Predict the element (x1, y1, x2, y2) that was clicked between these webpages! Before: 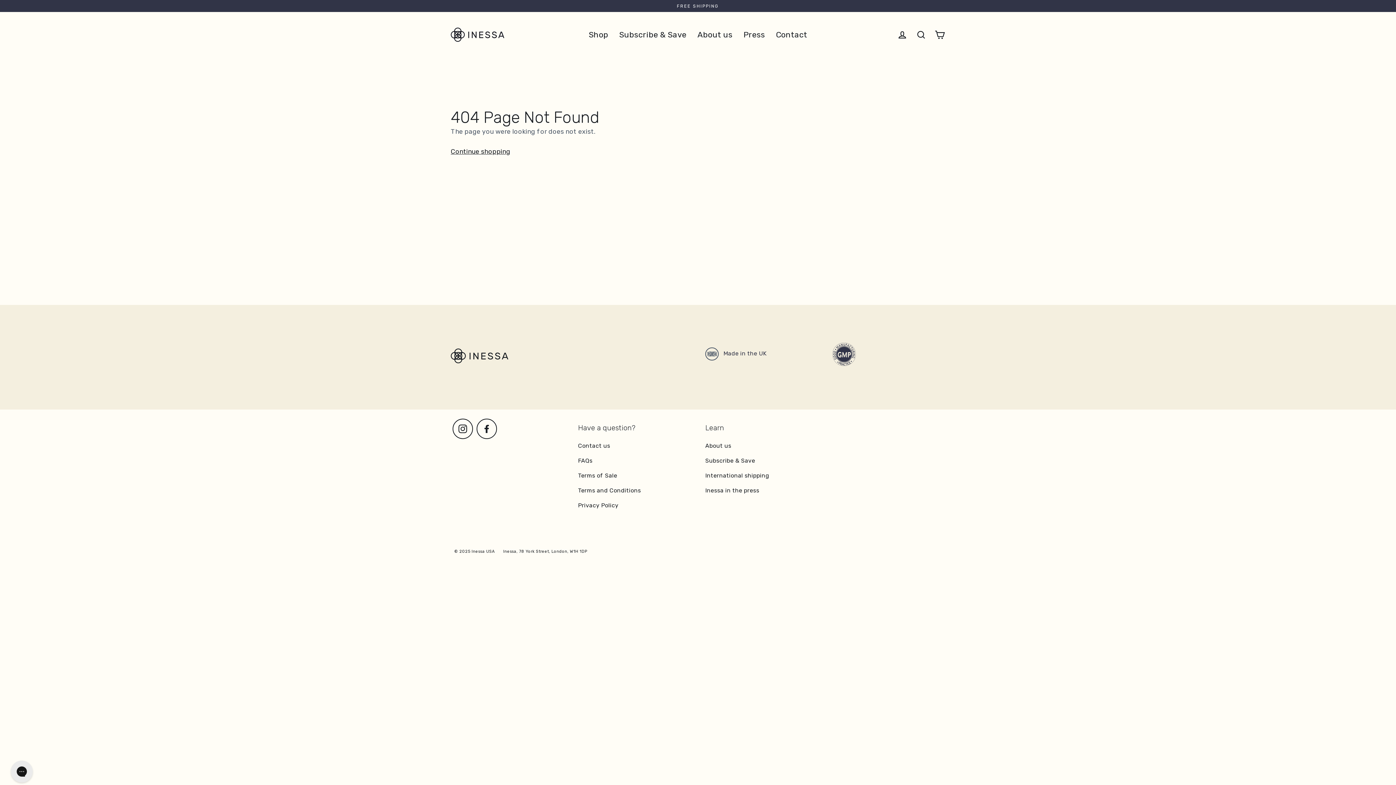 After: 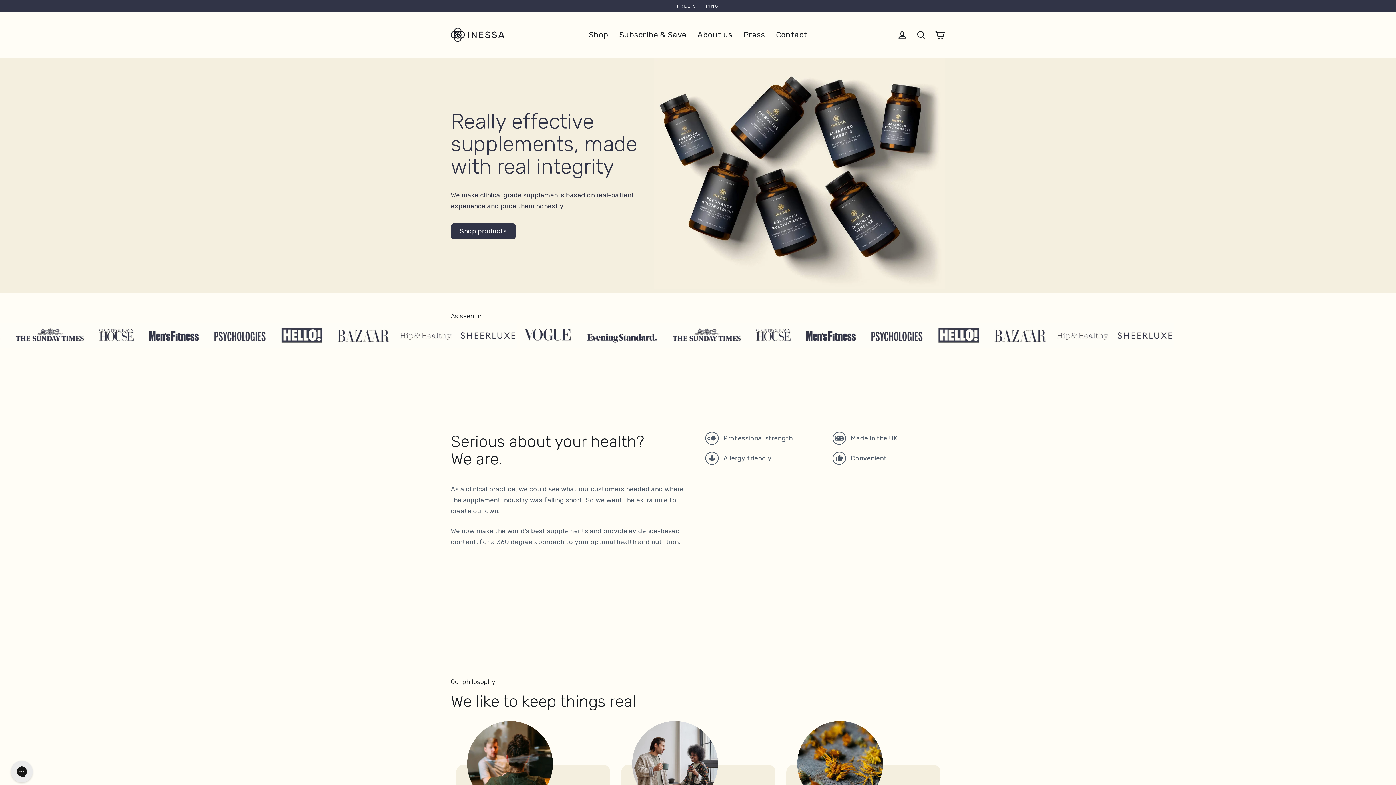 Action: label: Continue shopping bbox: (450, 147, 510, 155)